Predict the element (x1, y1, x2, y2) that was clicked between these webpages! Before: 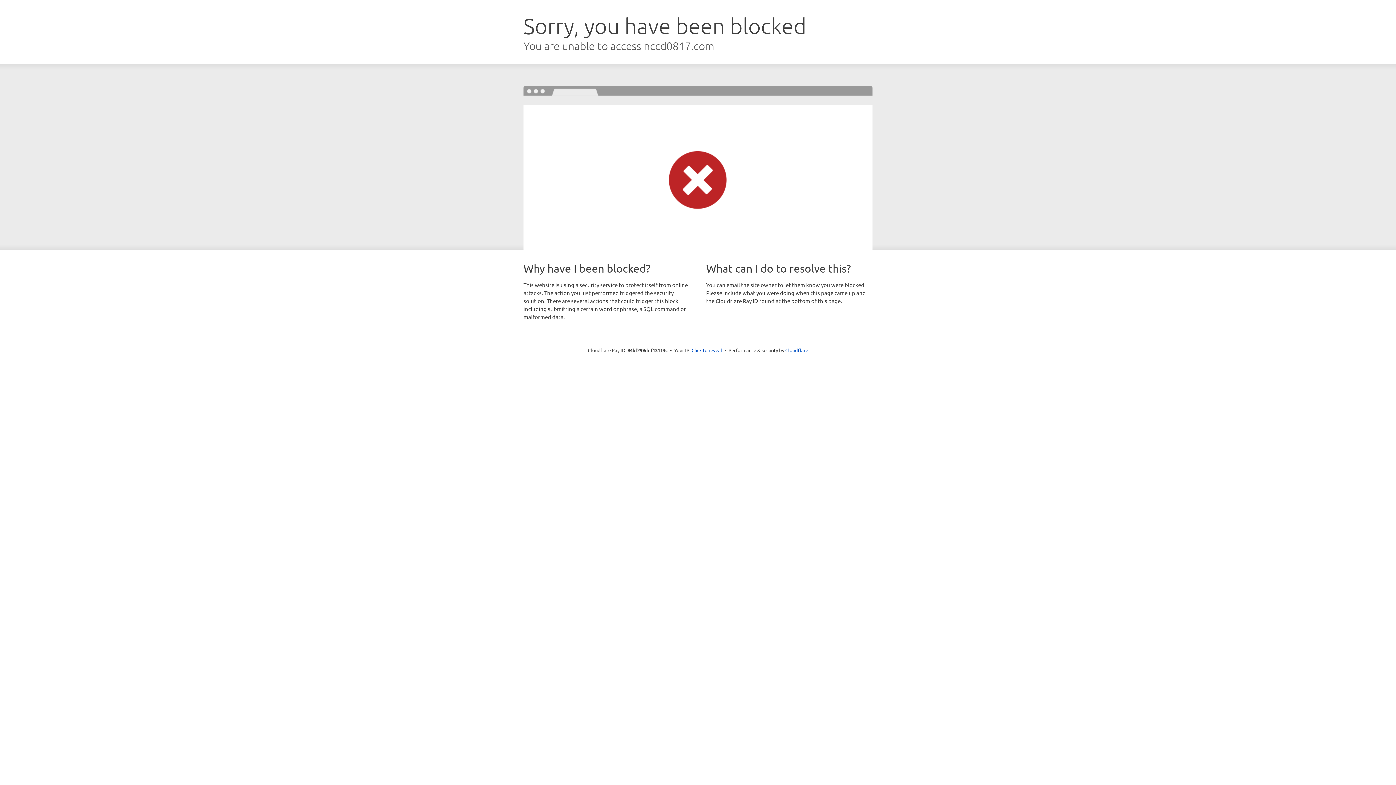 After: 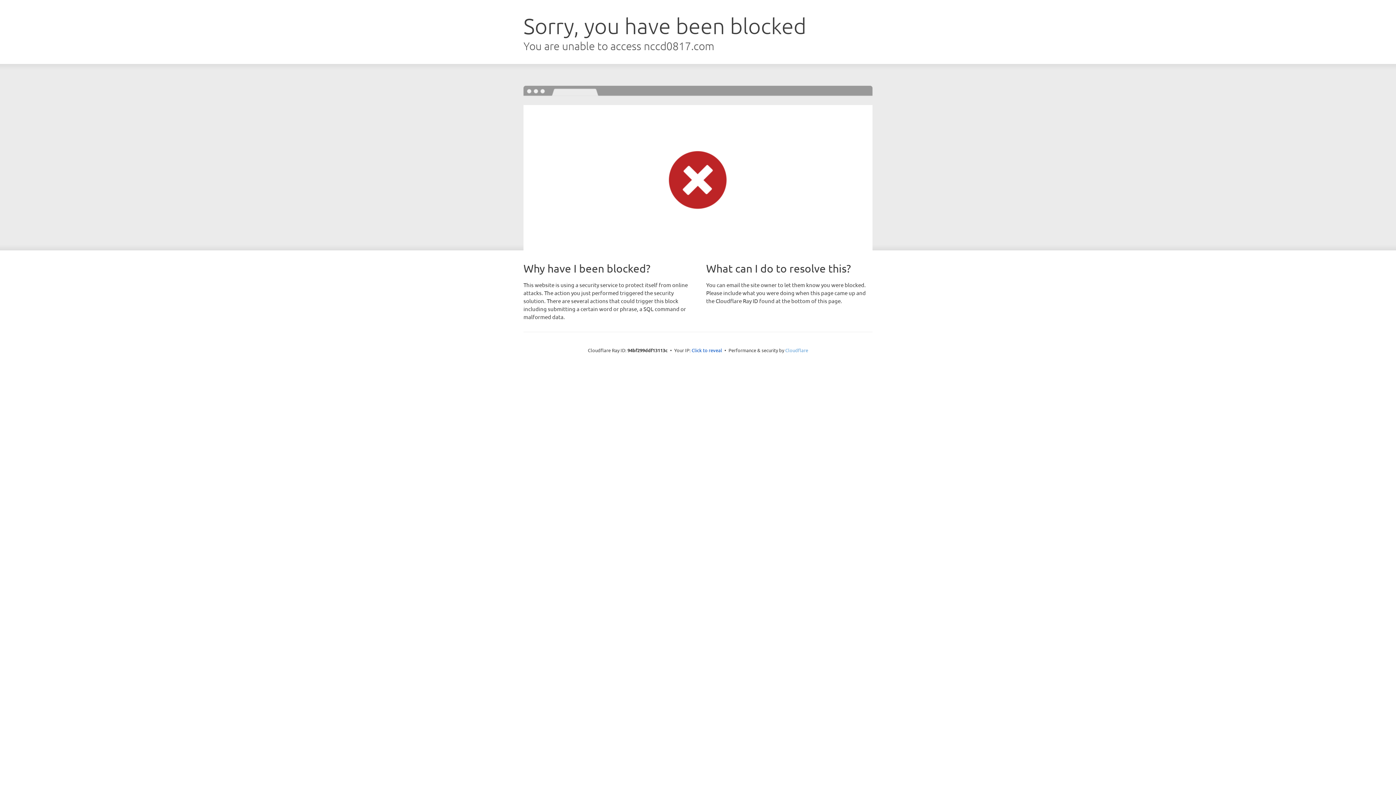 Action: bbox: (785, 347, 808, 353) label: Cloudflare